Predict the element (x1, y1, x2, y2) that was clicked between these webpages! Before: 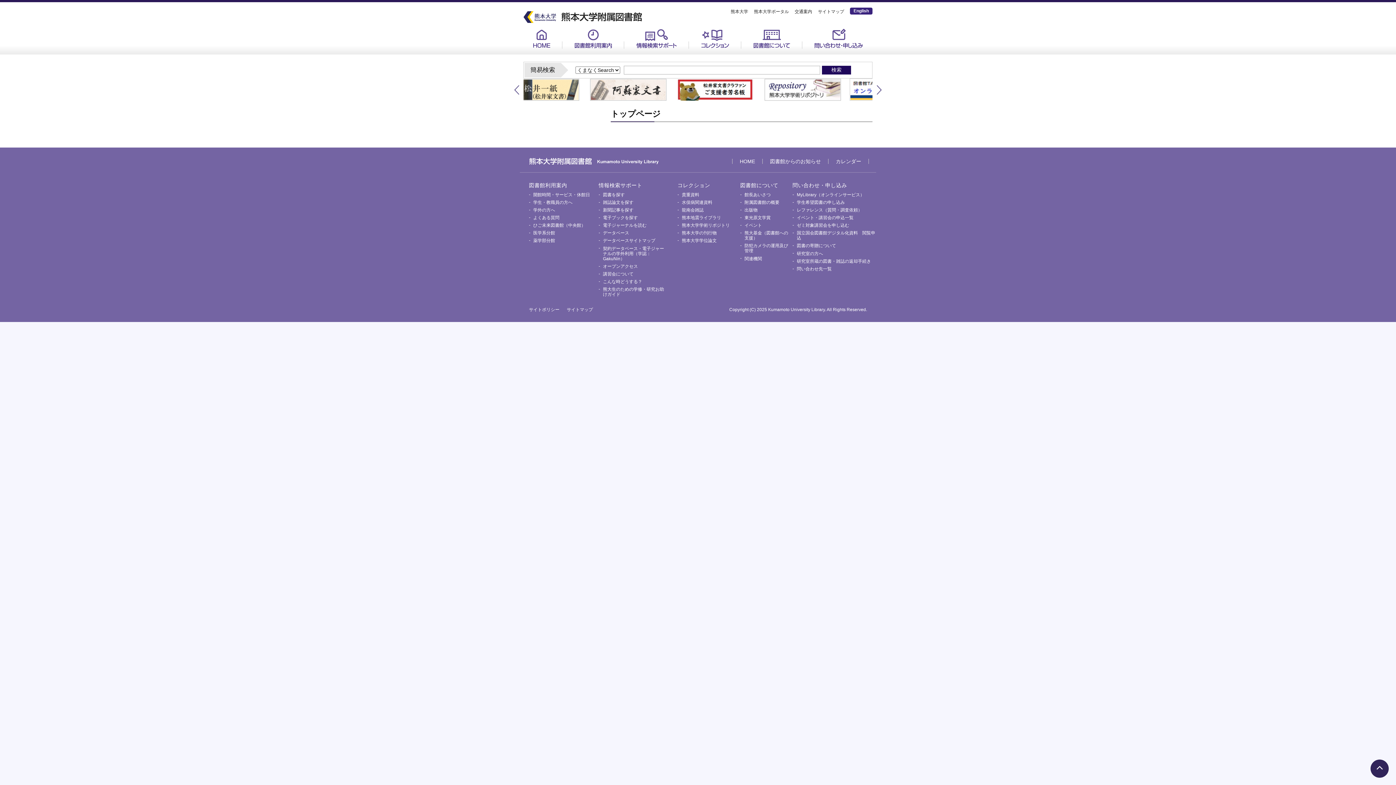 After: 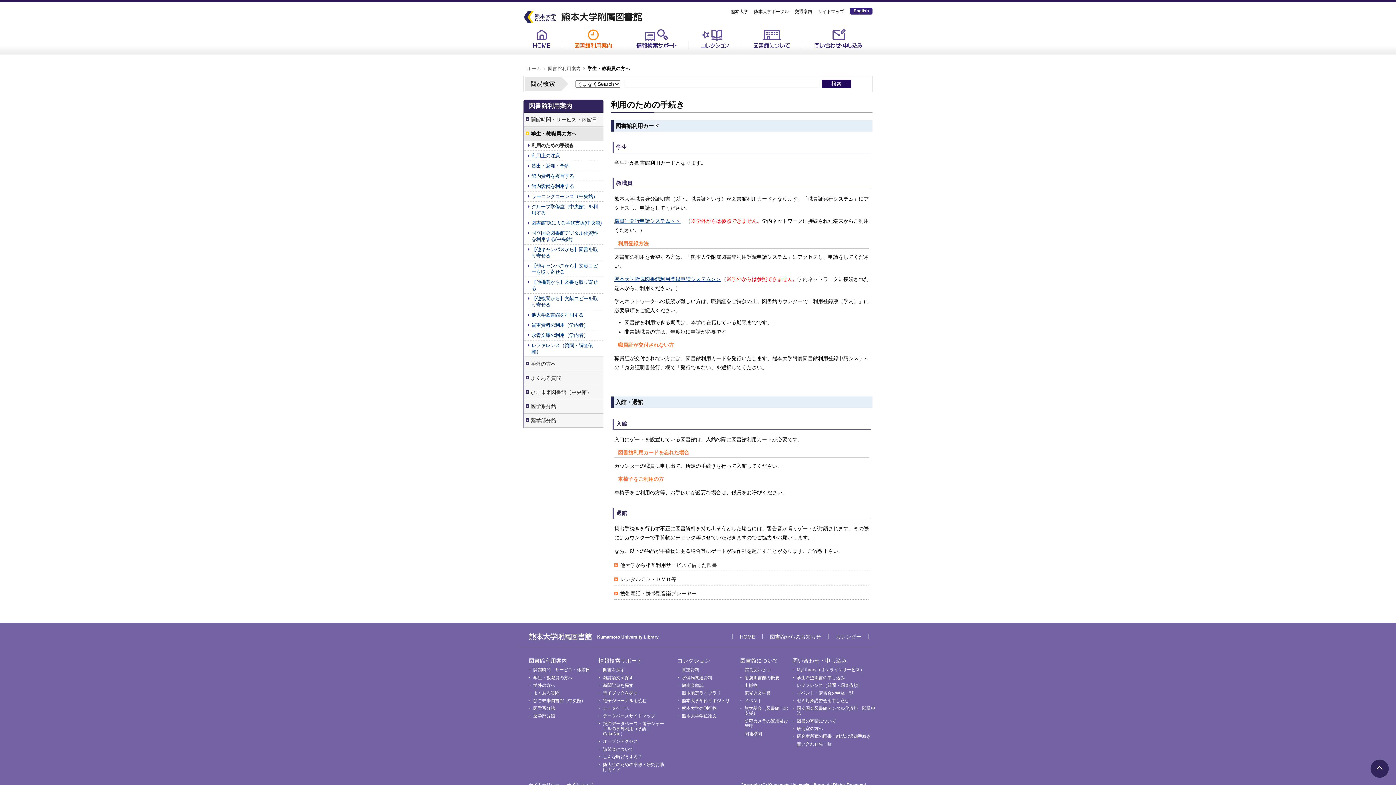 Action: bbox: (533, 199, 572, 205) label: 学生・教職員の方へ